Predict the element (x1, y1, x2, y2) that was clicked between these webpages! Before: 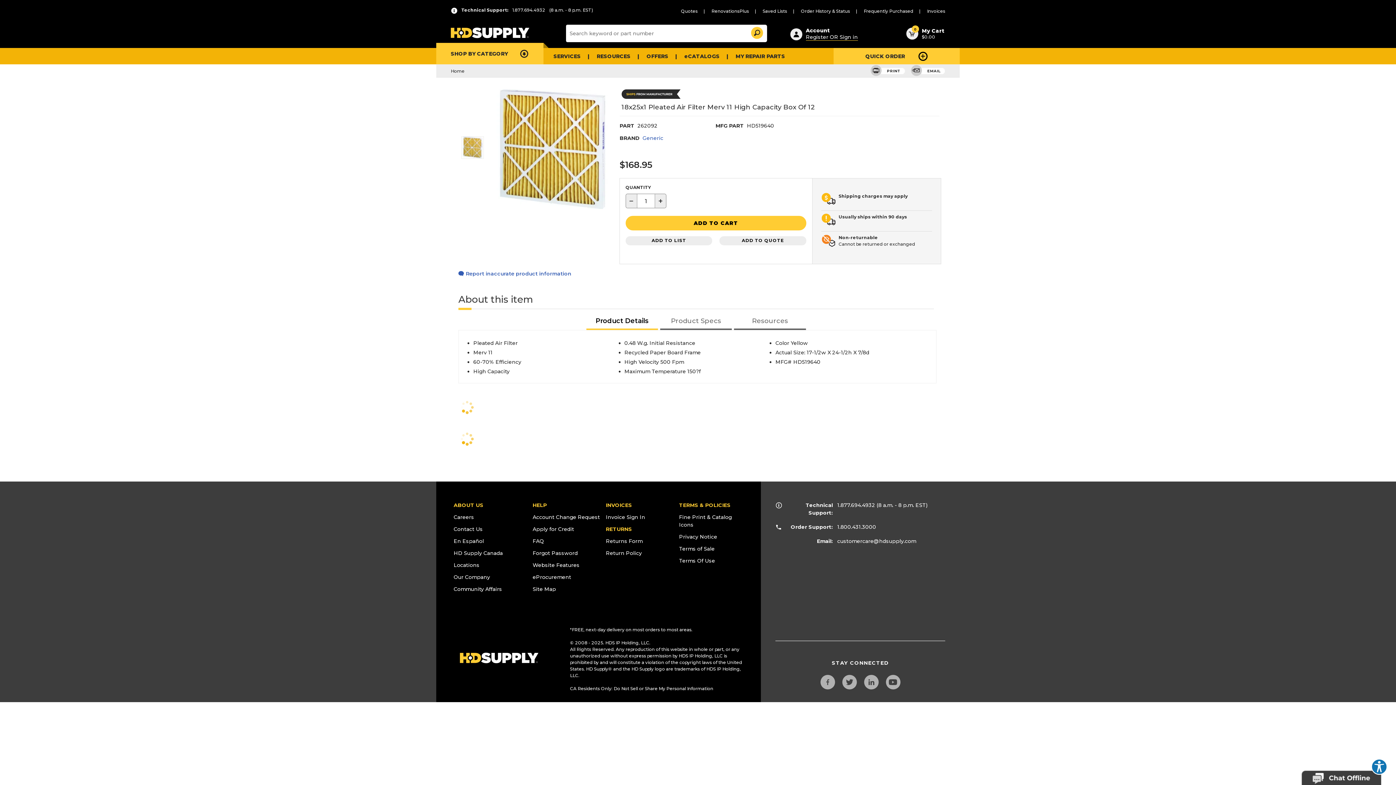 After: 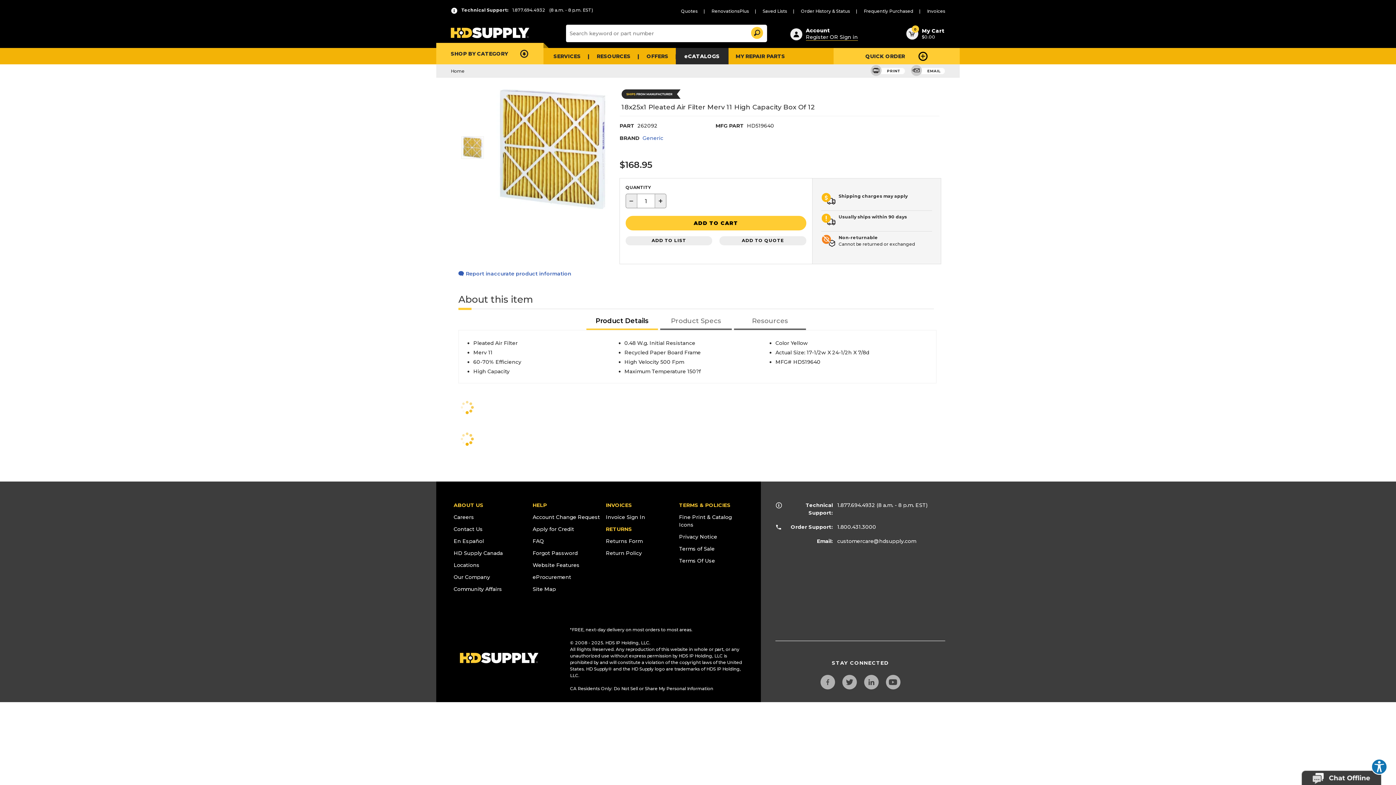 Action: bbox: (675, 48, 728, 64) label: eCATALOGS